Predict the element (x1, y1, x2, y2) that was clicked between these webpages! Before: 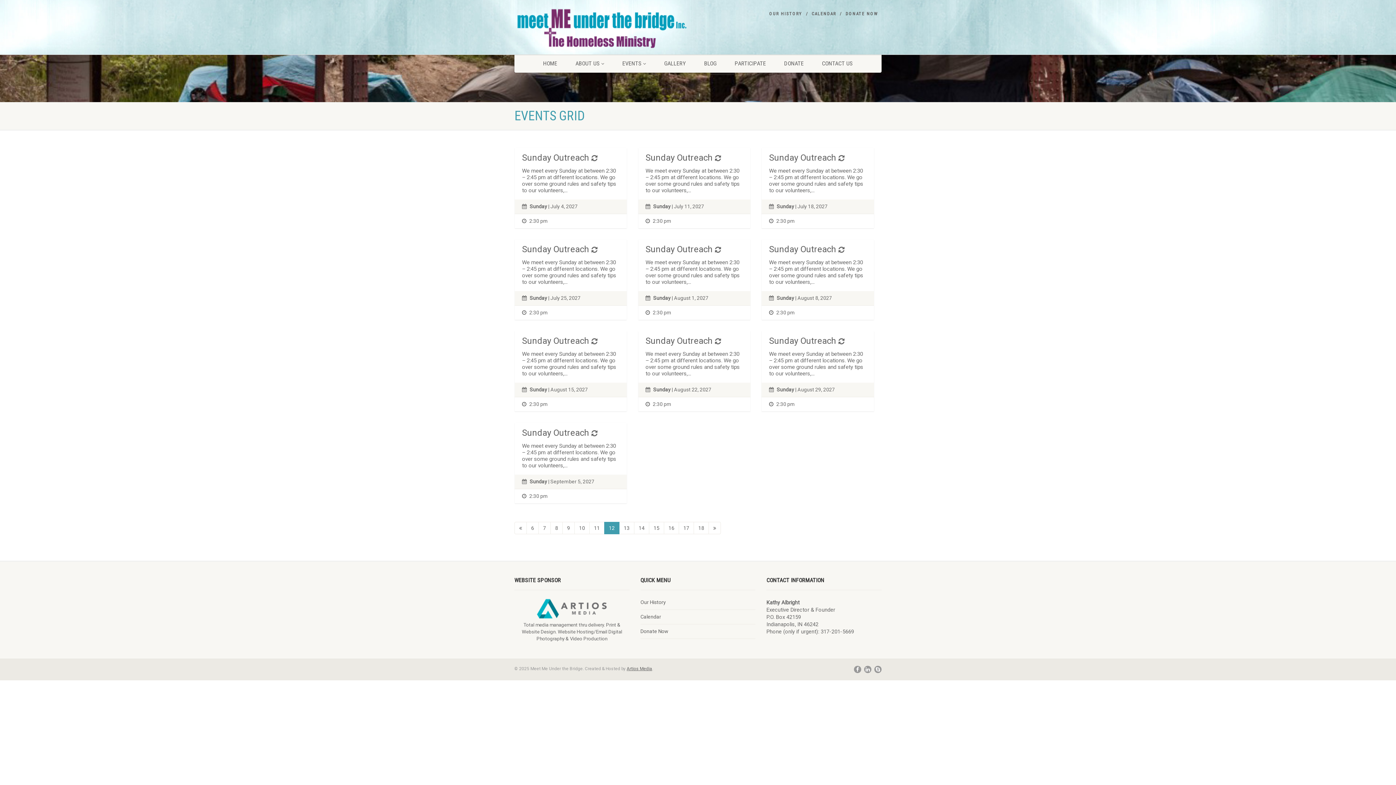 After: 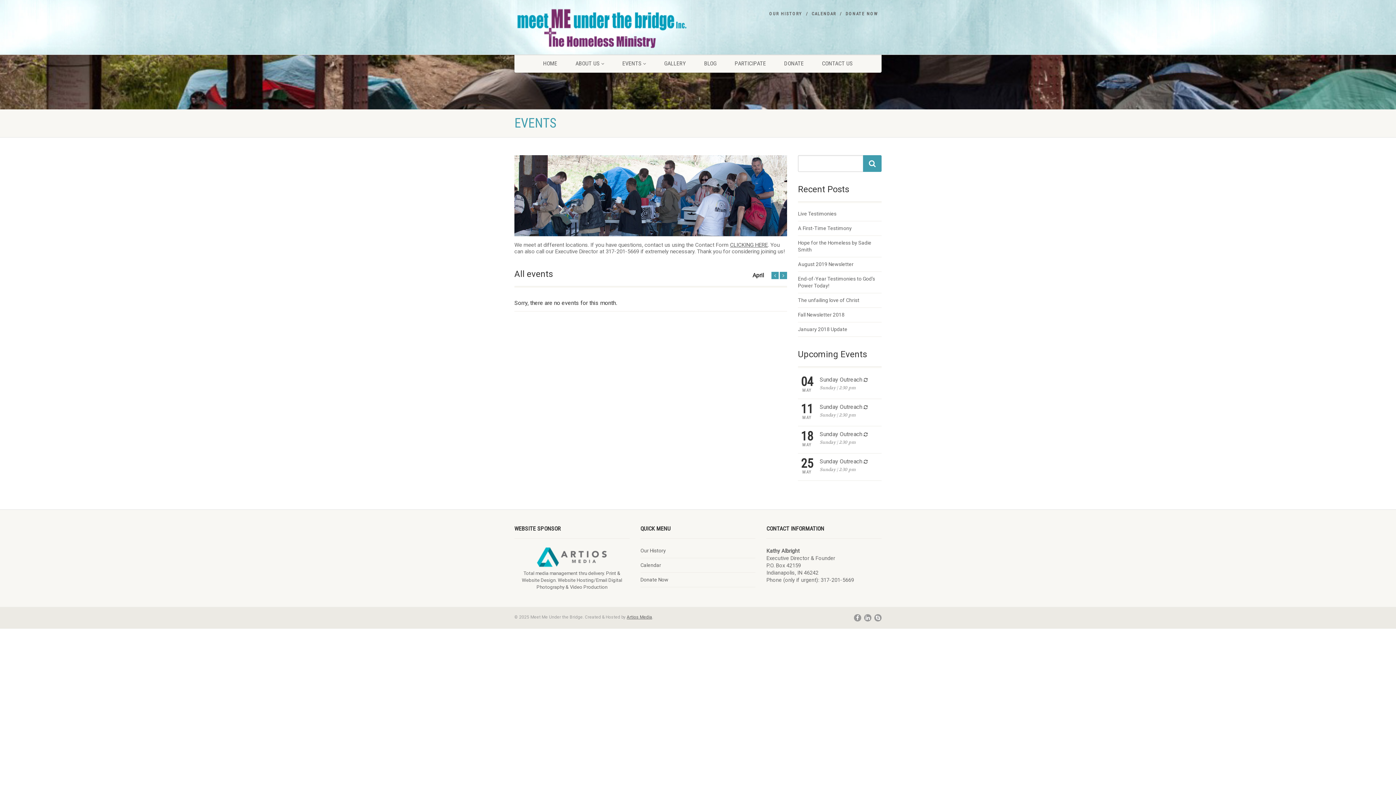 Action: label: EVENTS  bbox: (613, 54, 655, 72)